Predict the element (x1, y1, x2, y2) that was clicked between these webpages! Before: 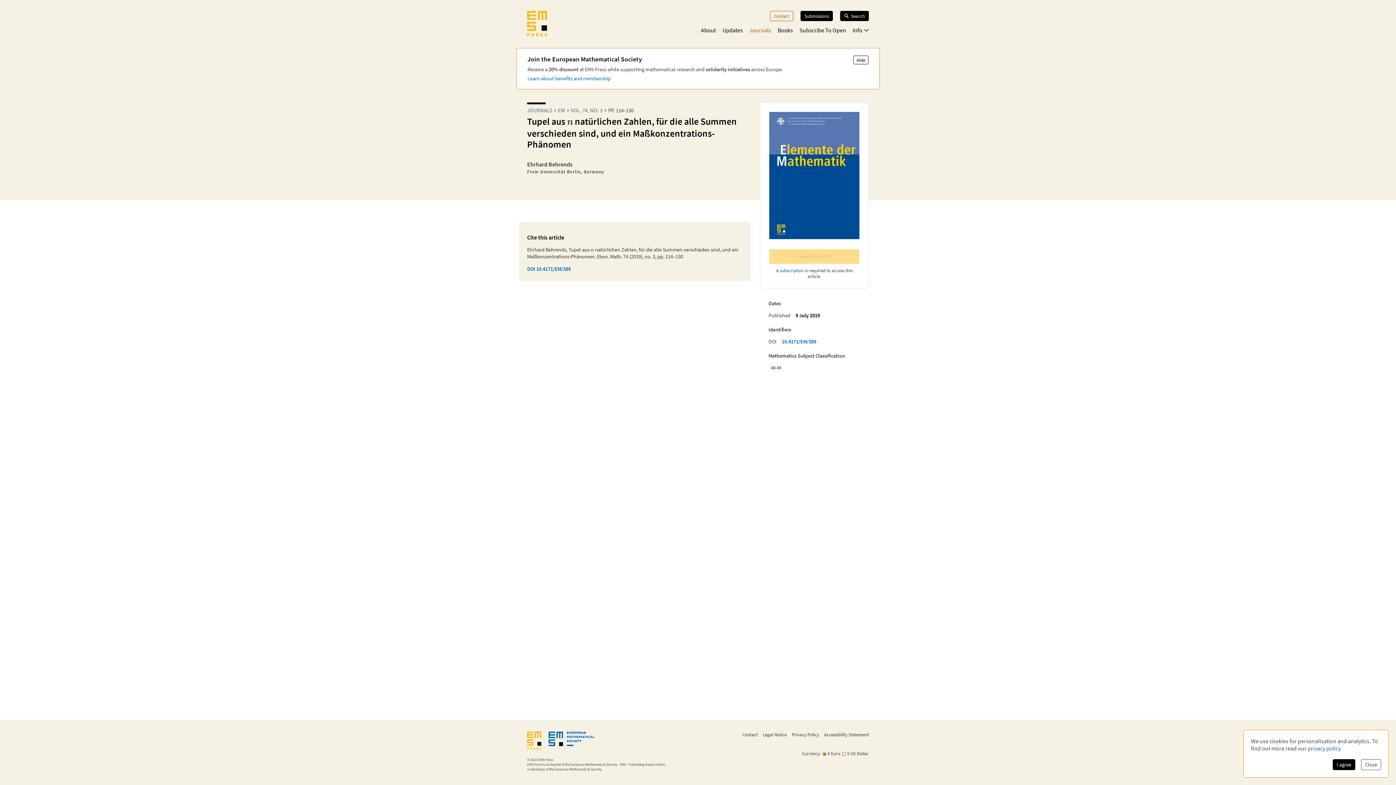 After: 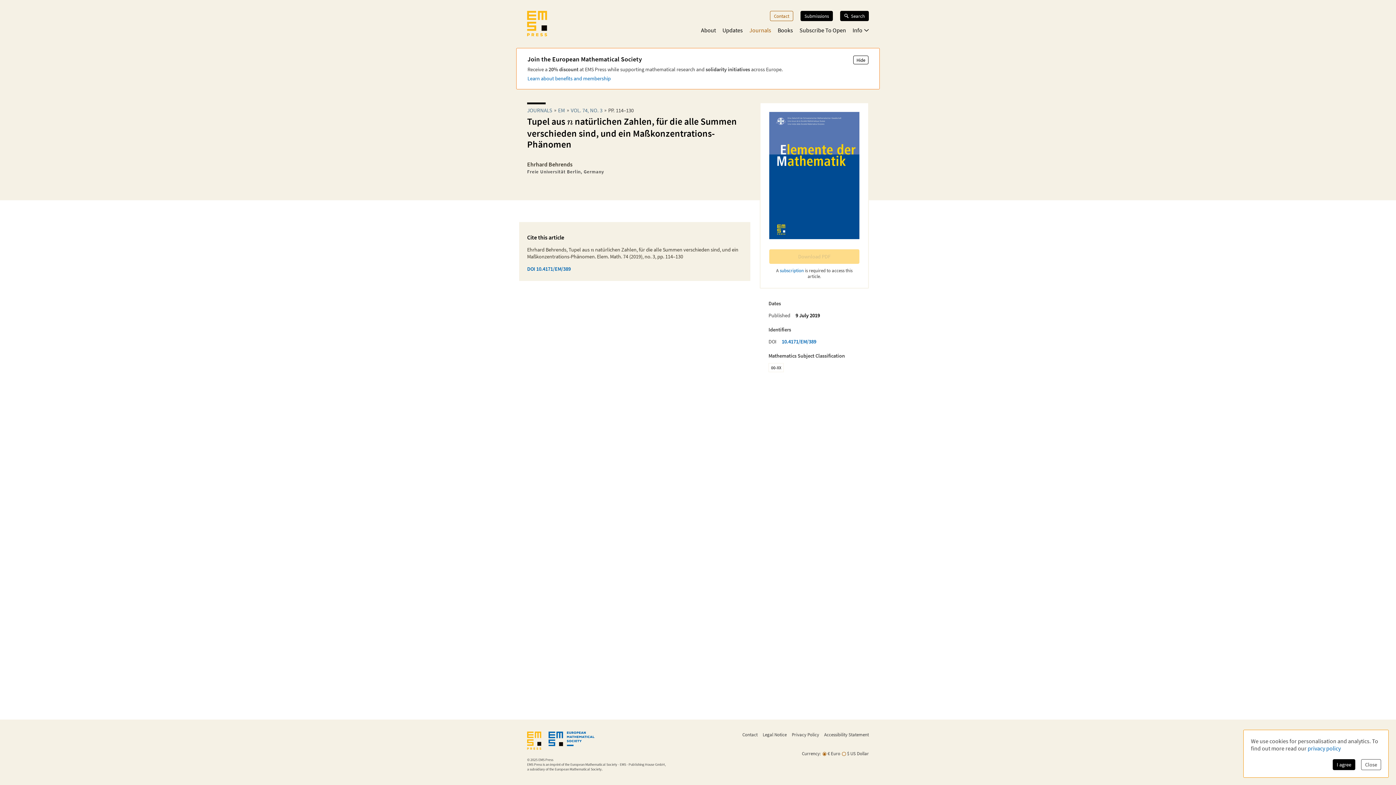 Action: bbox: (548, 732, 594, 751)